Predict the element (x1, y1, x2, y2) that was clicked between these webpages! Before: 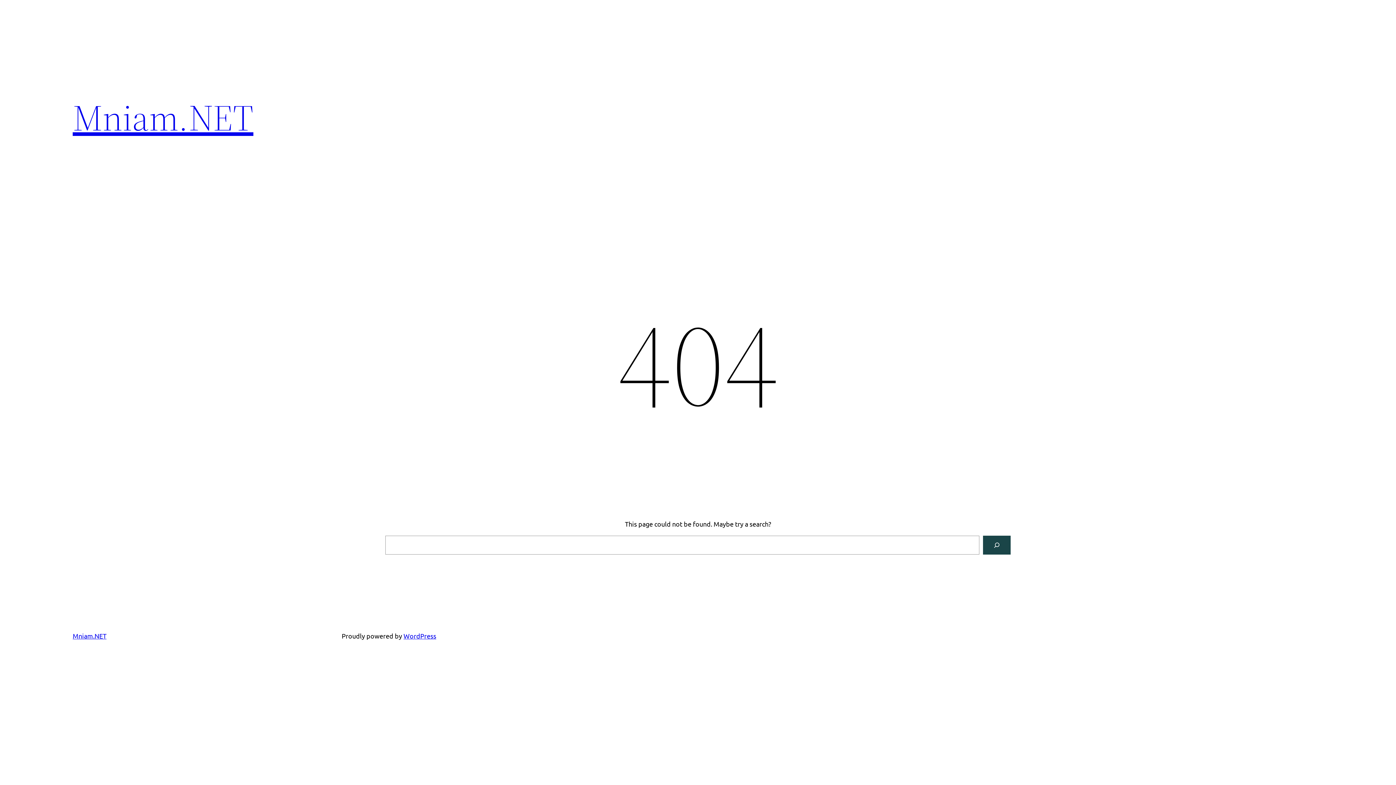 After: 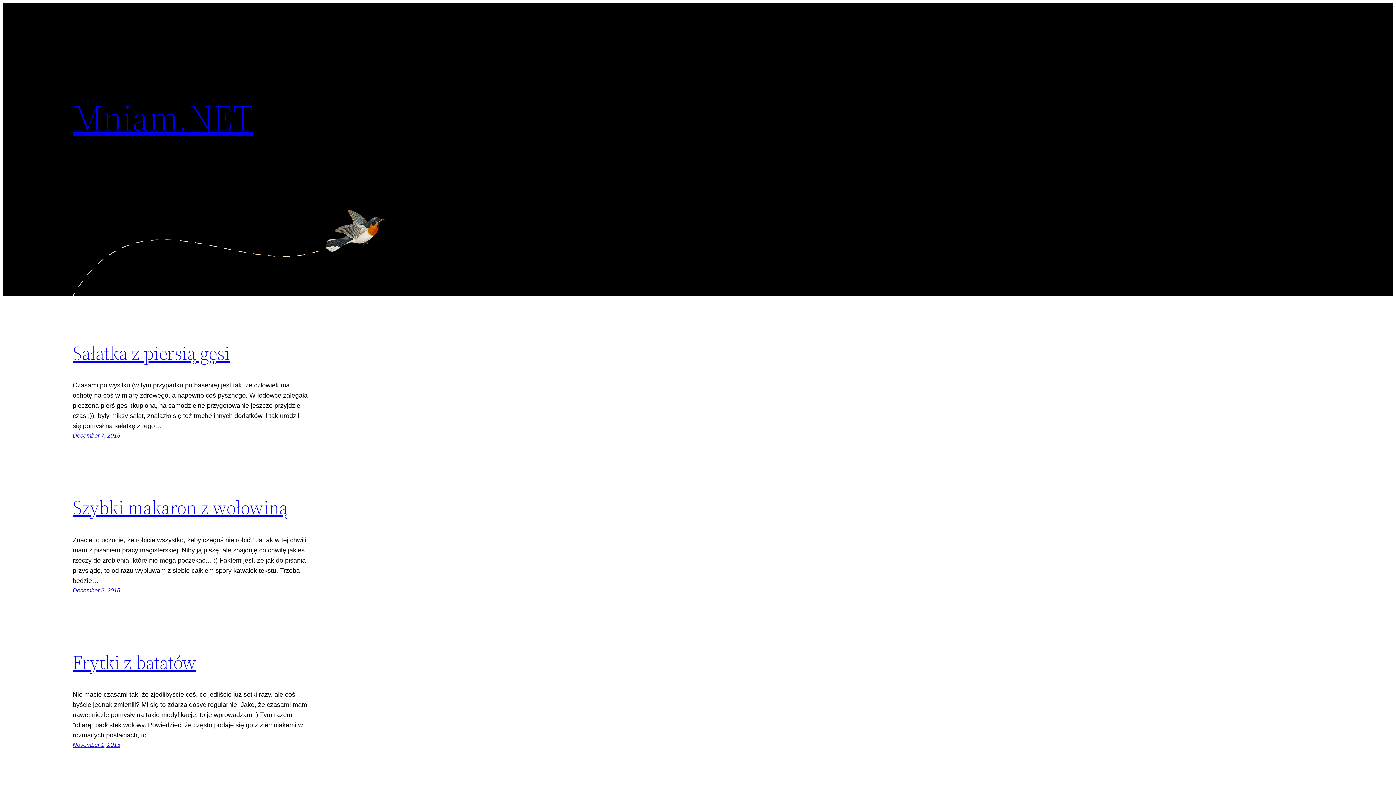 Action: label: Mniam.NET bbox: (72, 632, 106, 640)